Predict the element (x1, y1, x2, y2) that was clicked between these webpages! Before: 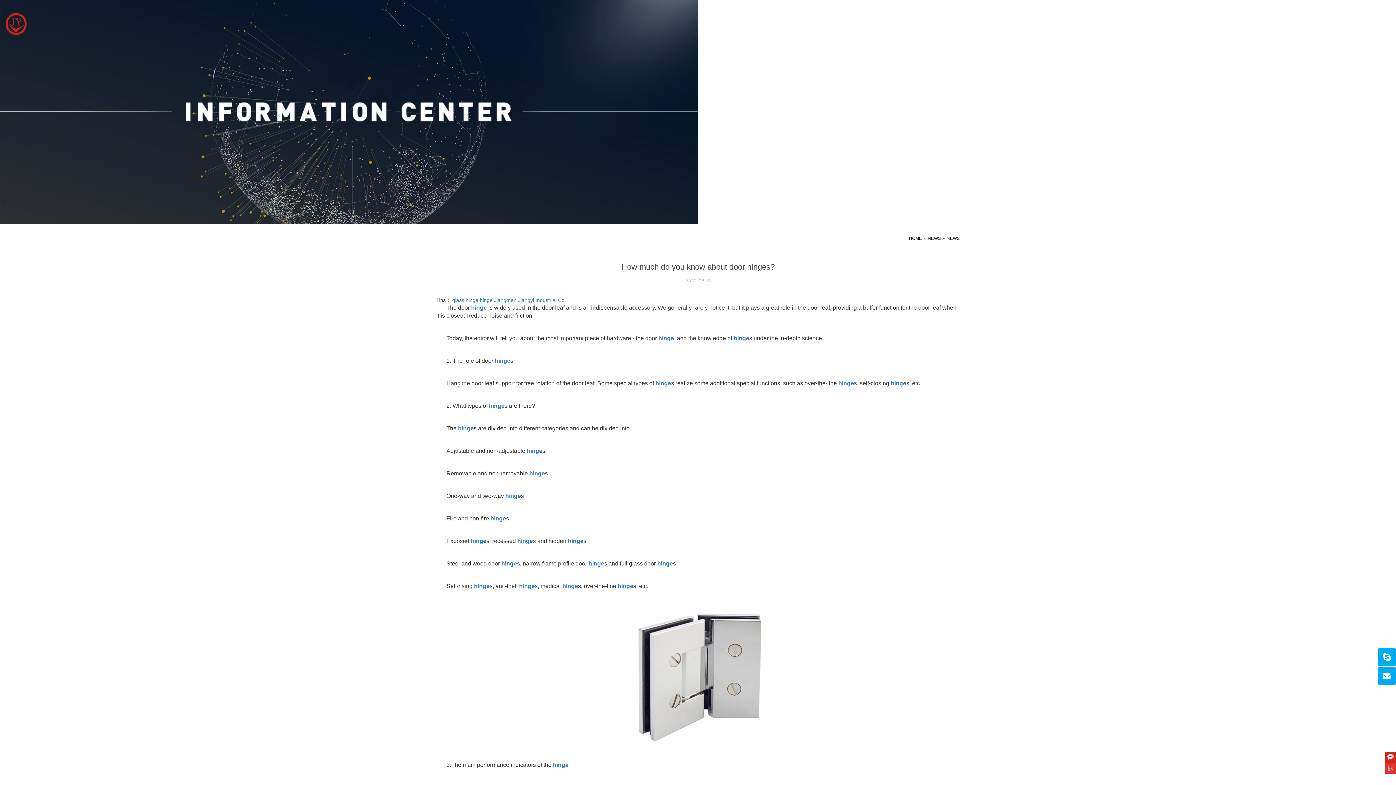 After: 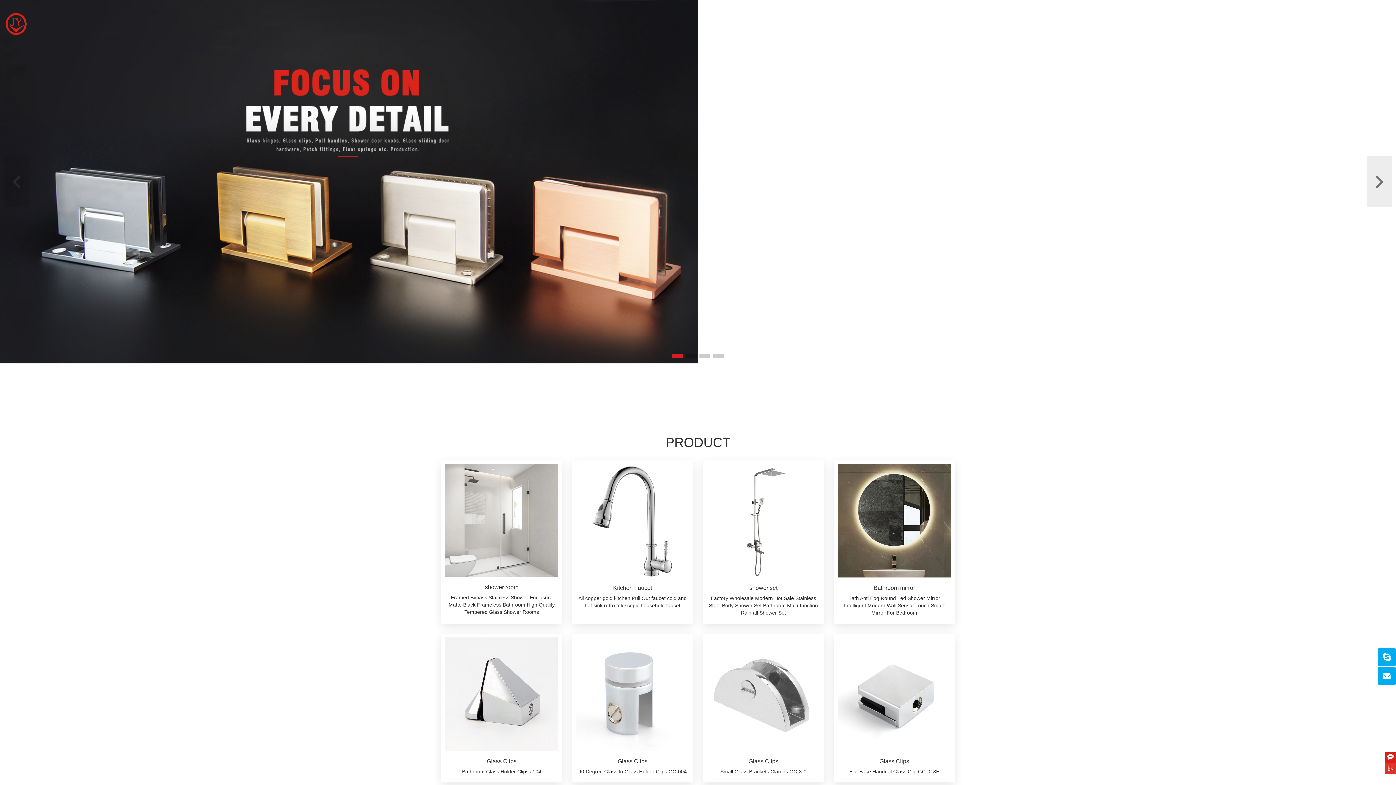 Action: bbox: (1010, 7, 1038, 40) label: HOME